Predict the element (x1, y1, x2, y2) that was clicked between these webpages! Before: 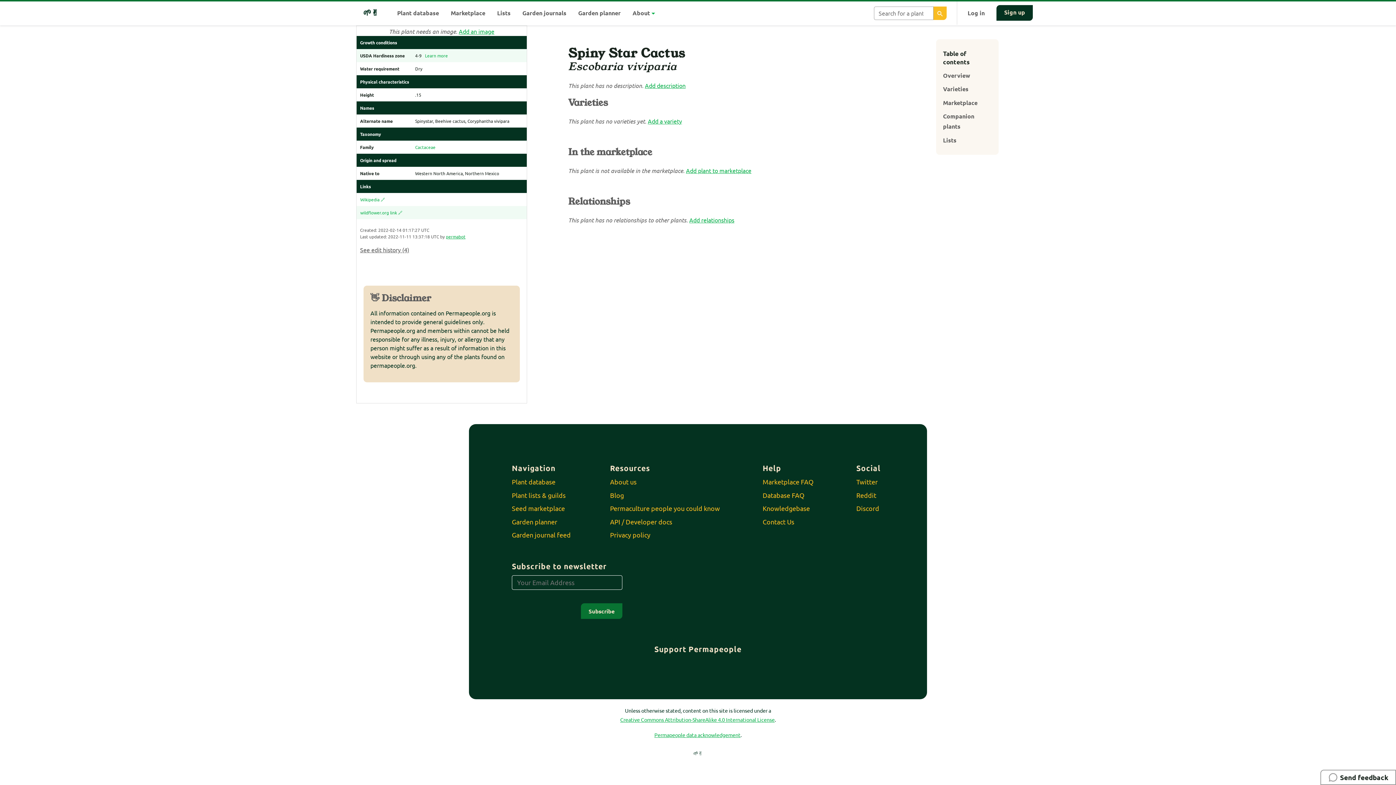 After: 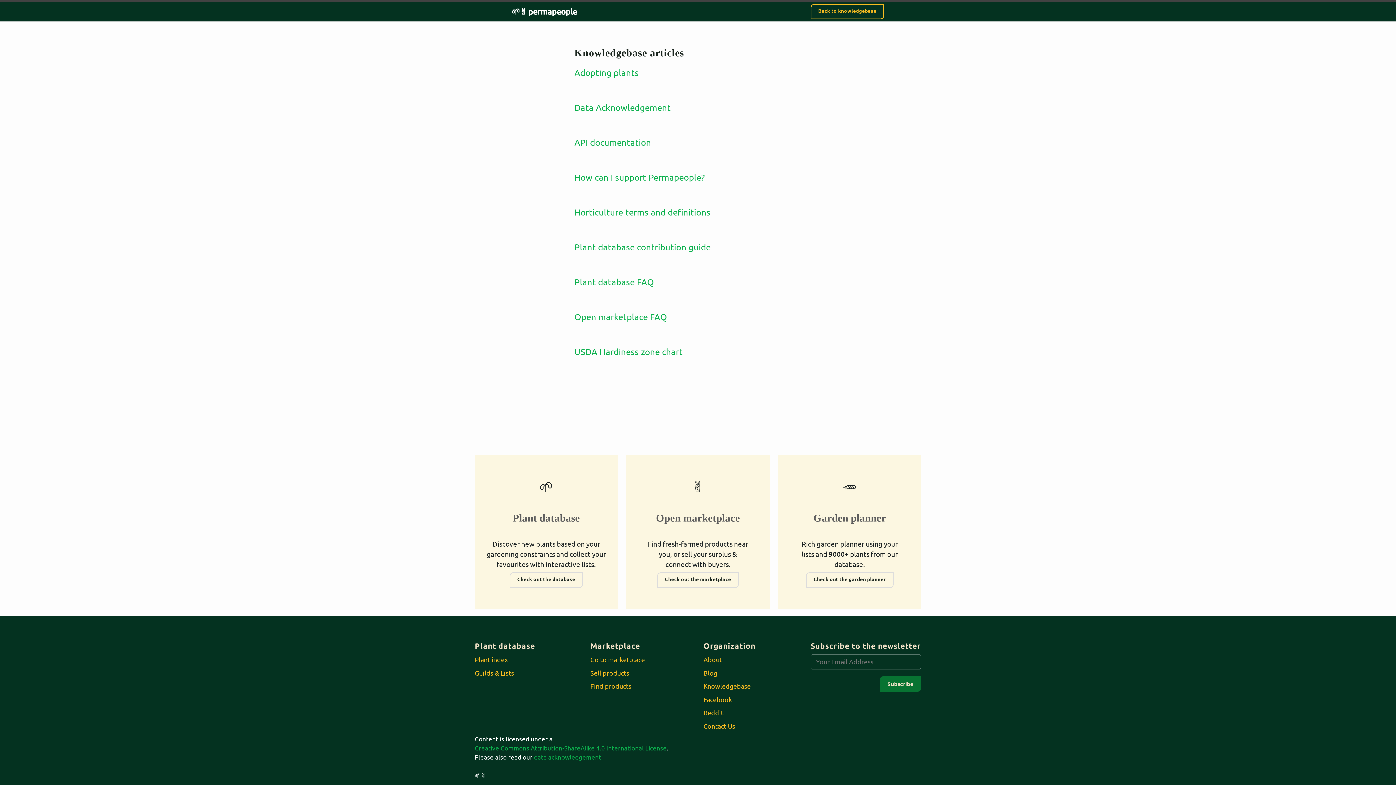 Action: bbox: (762, 504, 810, 512) label: Knowledgebase